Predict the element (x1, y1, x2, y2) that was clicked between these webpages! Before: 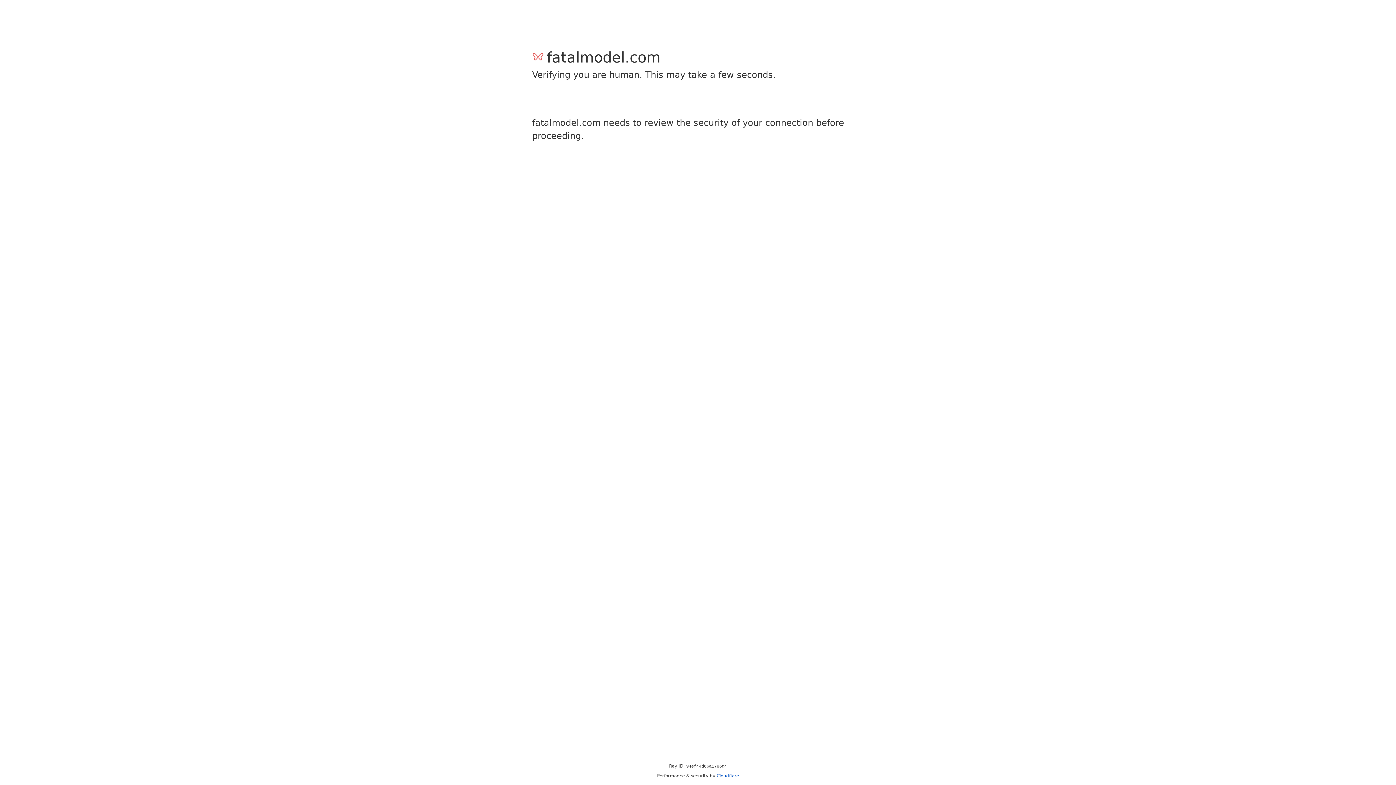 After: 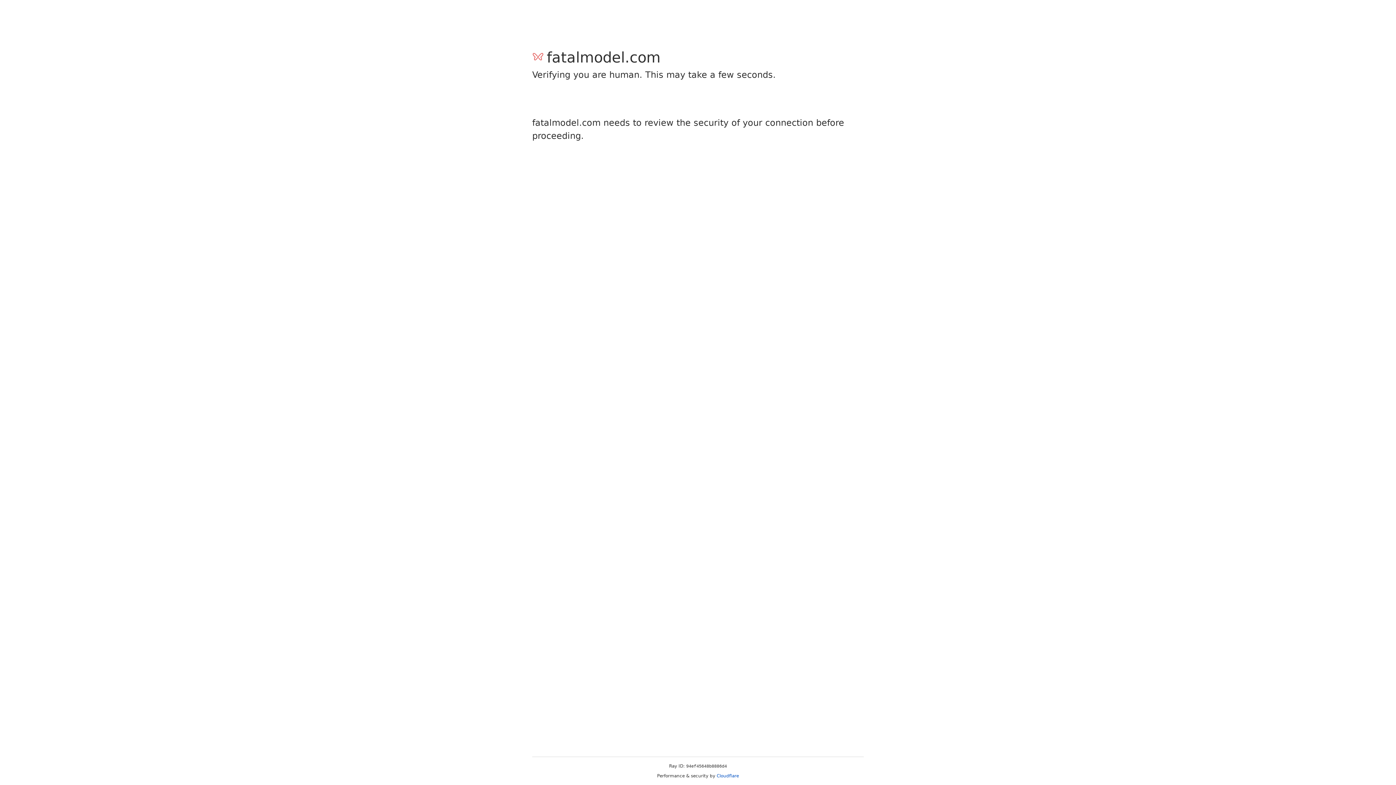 Action: label: Cloudflare bbox: (716, 773, 739, 778)